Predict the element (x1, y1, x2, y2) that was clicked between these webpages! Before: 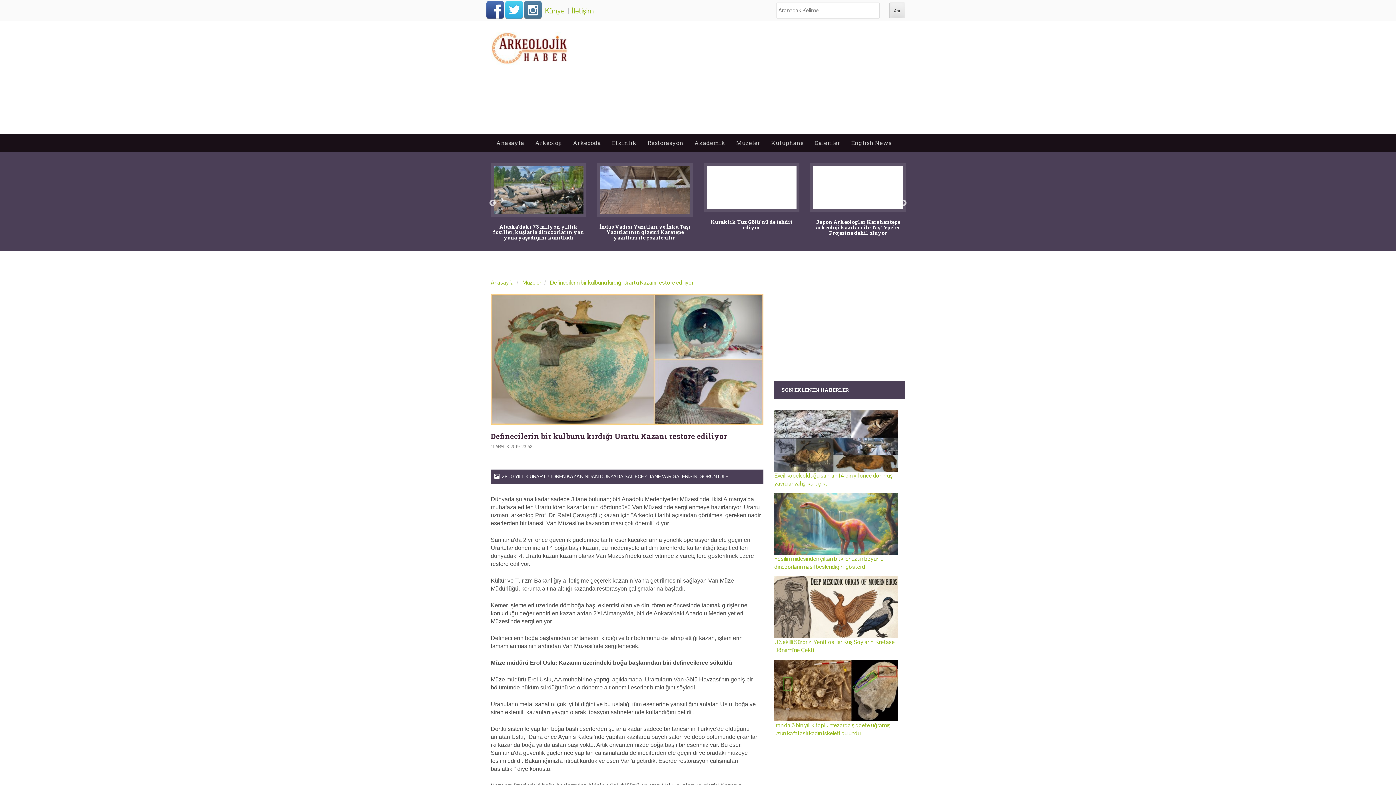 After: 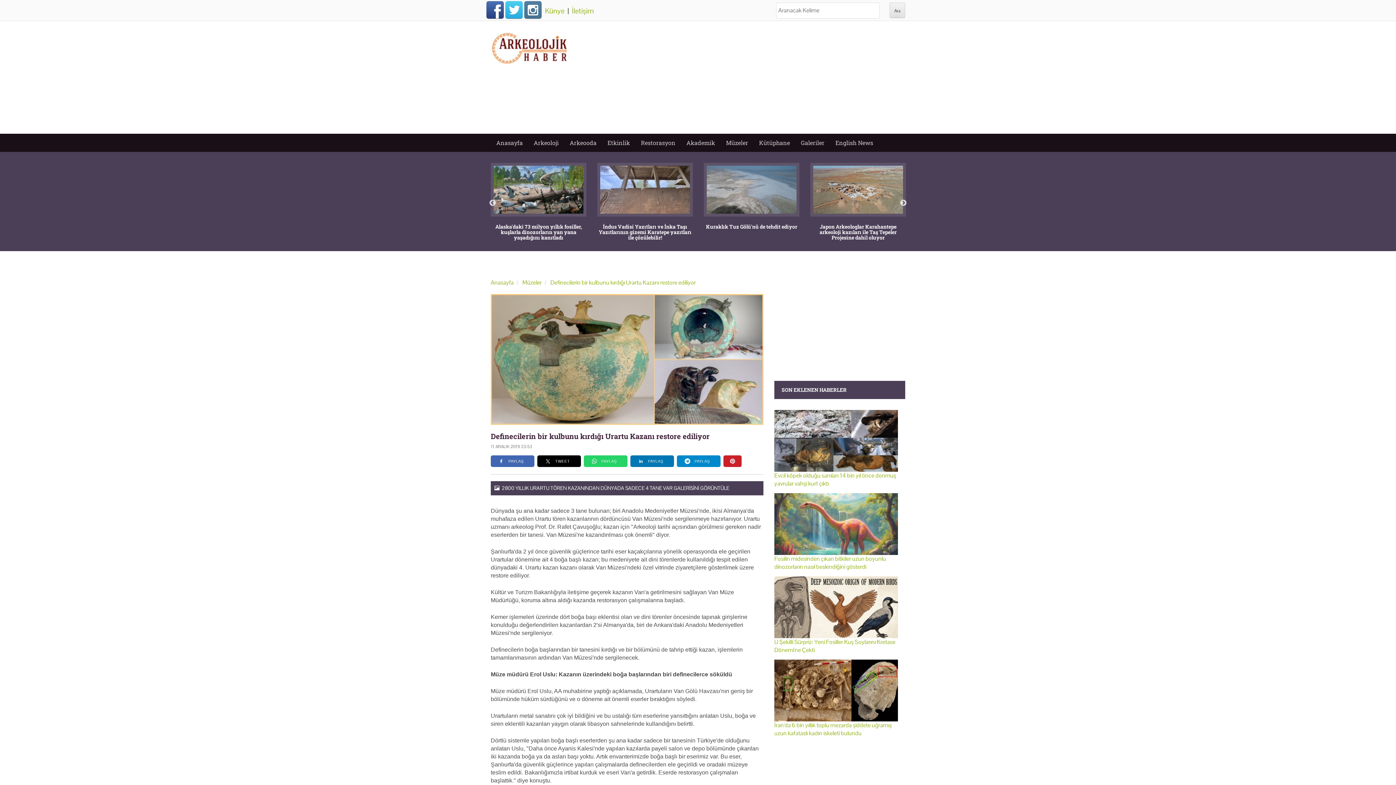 Action: label: Definecilerin bir kulbunu kırdığı Urartu Kazanı restore ediliyor bbox: (550, 278, 693, 286)